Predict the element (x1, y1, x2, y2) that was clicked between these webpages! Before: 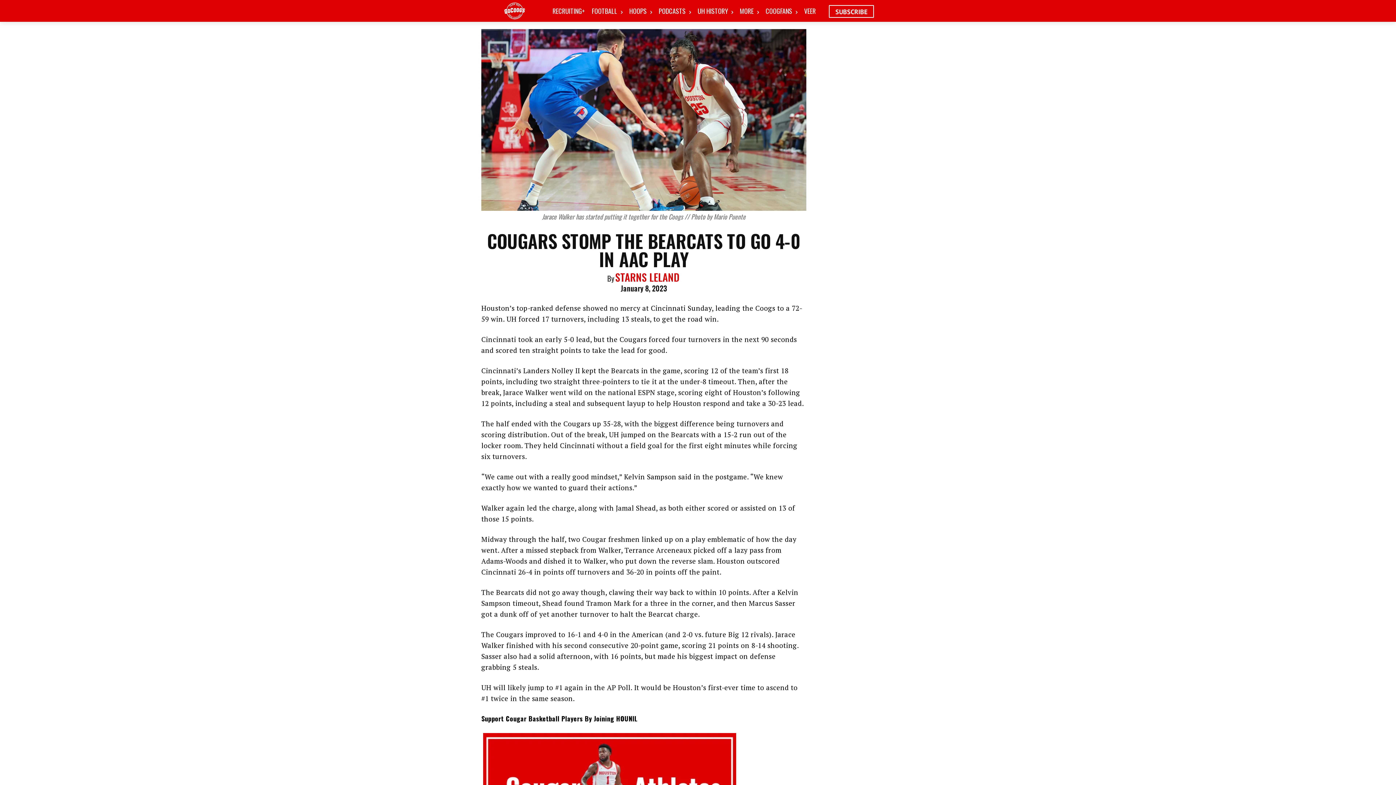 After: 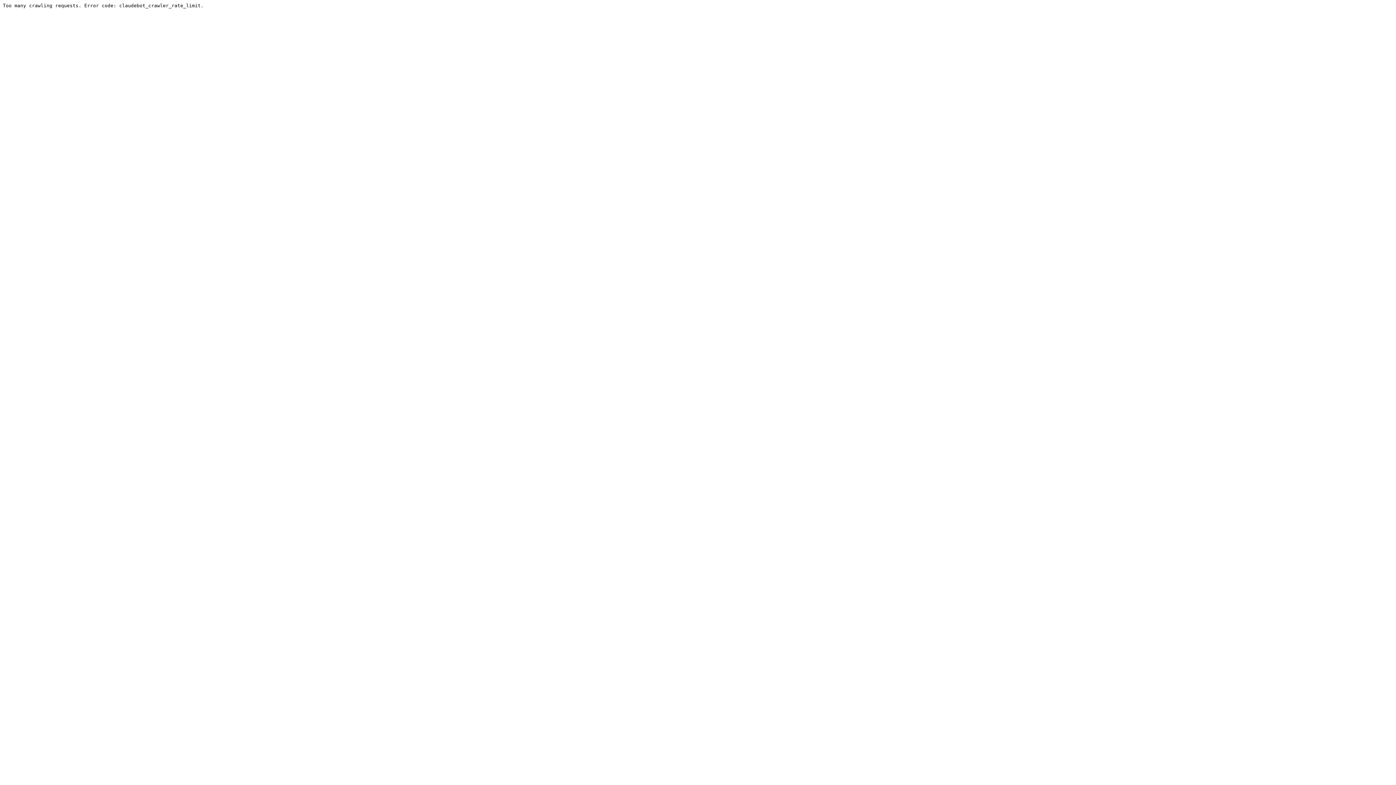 Action: label: COOGFANS bbox: (764, 2, 799, 19)